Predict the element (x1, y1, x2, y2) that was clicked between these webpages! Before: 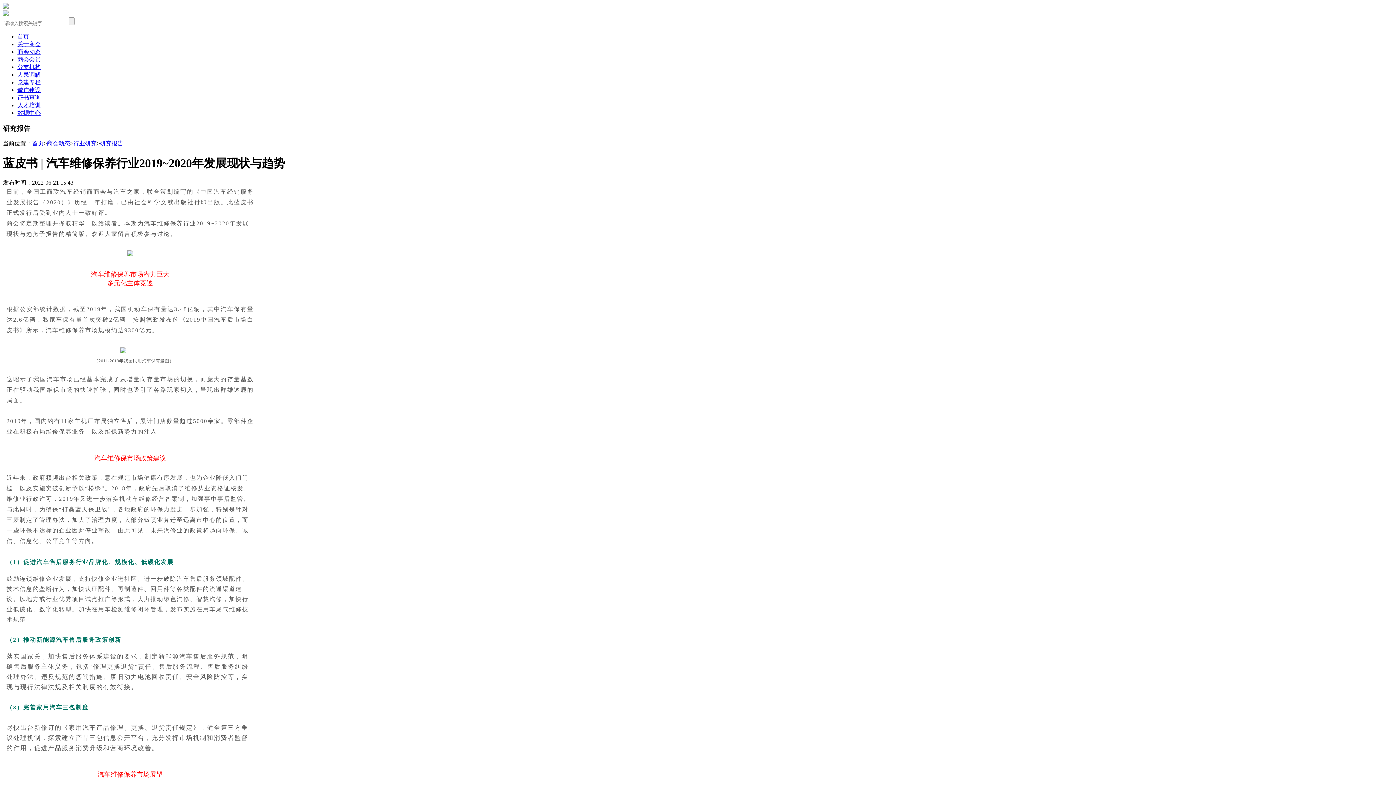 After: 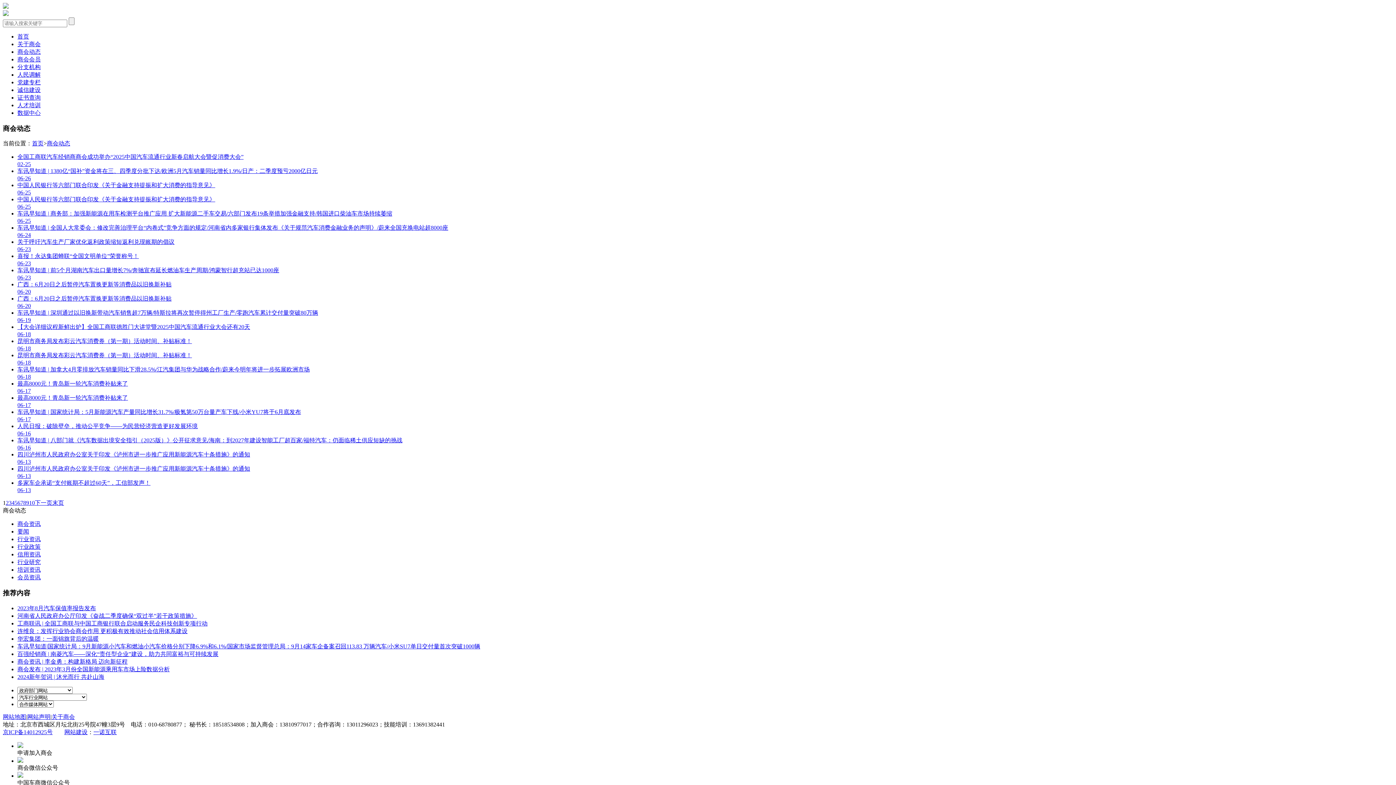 Action: bbox: (17, 48, 40, 54) label: 商会动态